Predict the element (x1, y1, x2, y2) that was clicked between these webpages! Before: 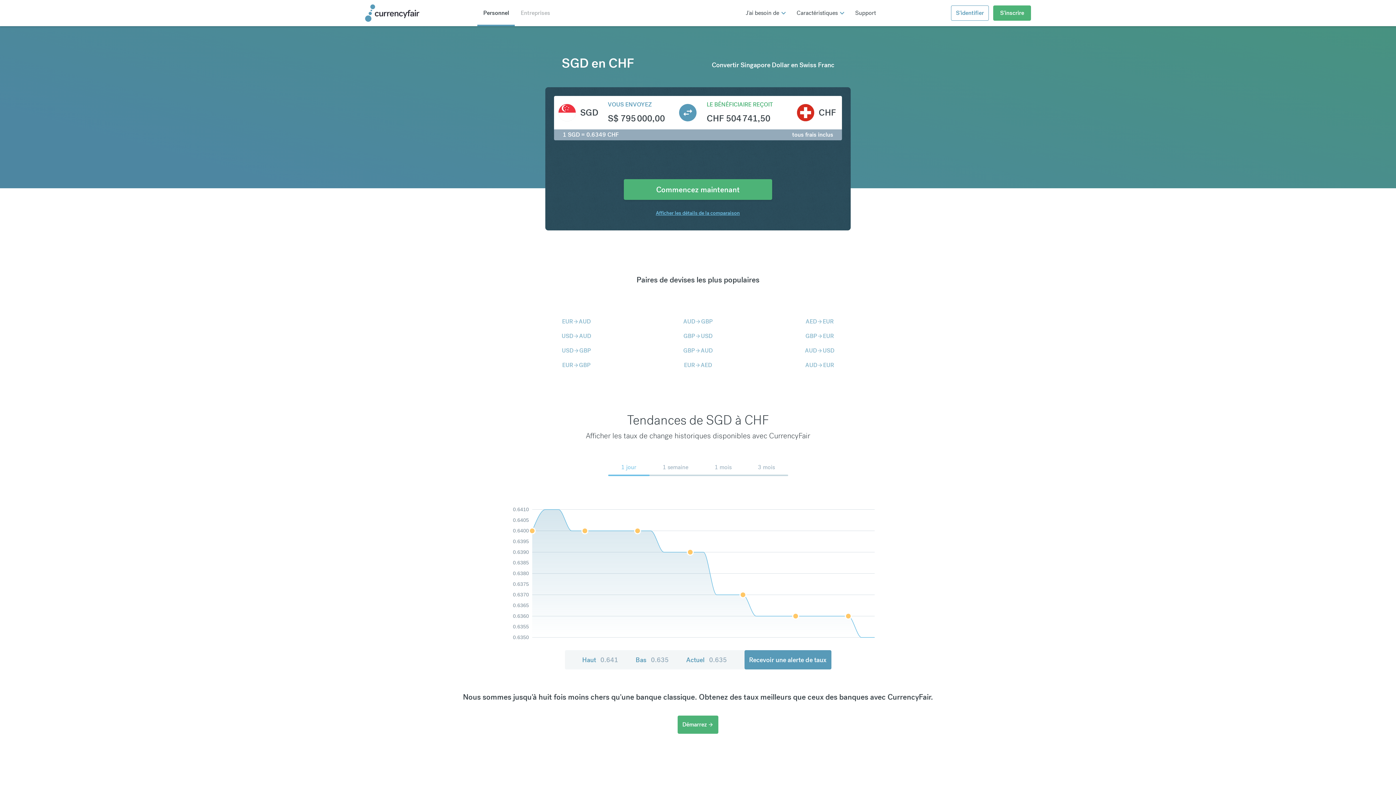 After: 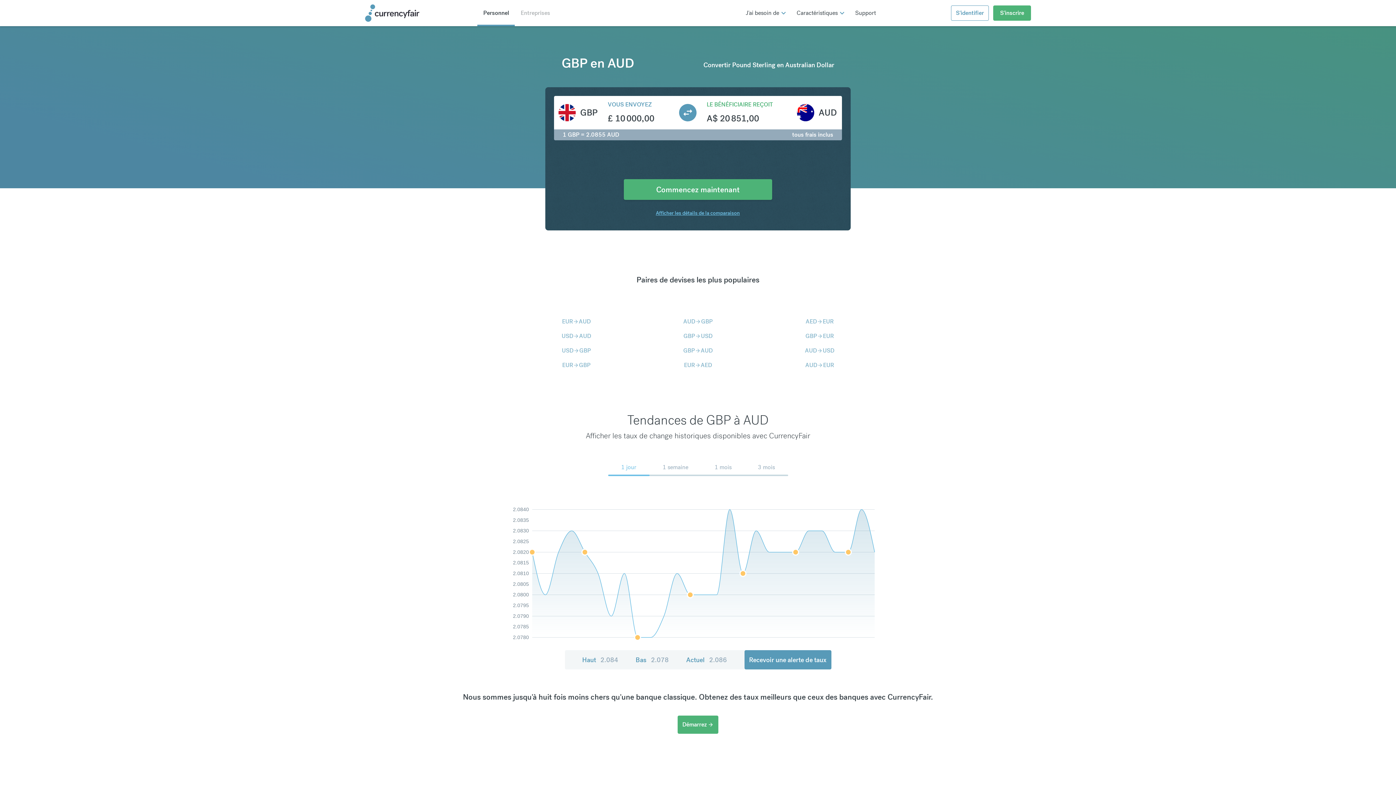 Action: bbox: (683, 346, 712, 355) label: GBP
arrow_forward
AUD